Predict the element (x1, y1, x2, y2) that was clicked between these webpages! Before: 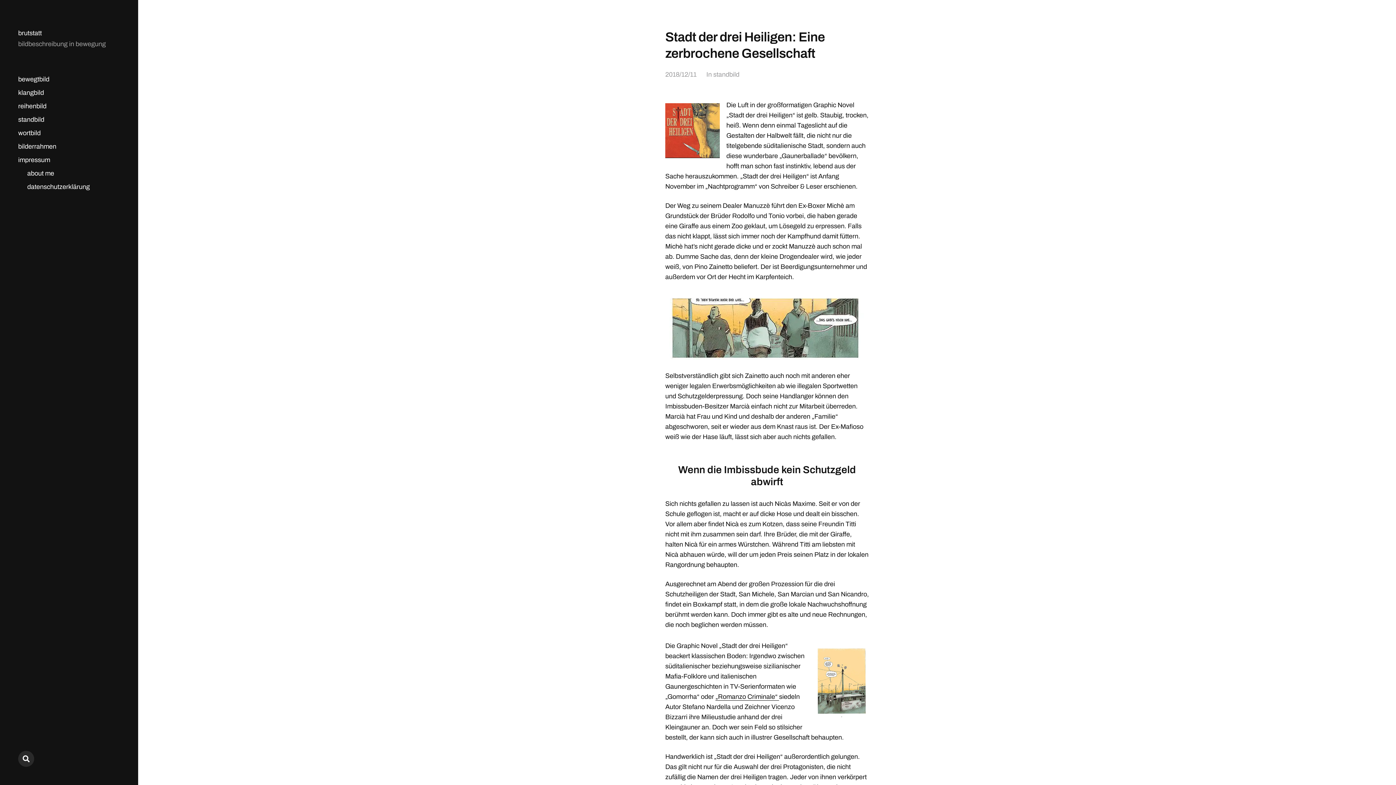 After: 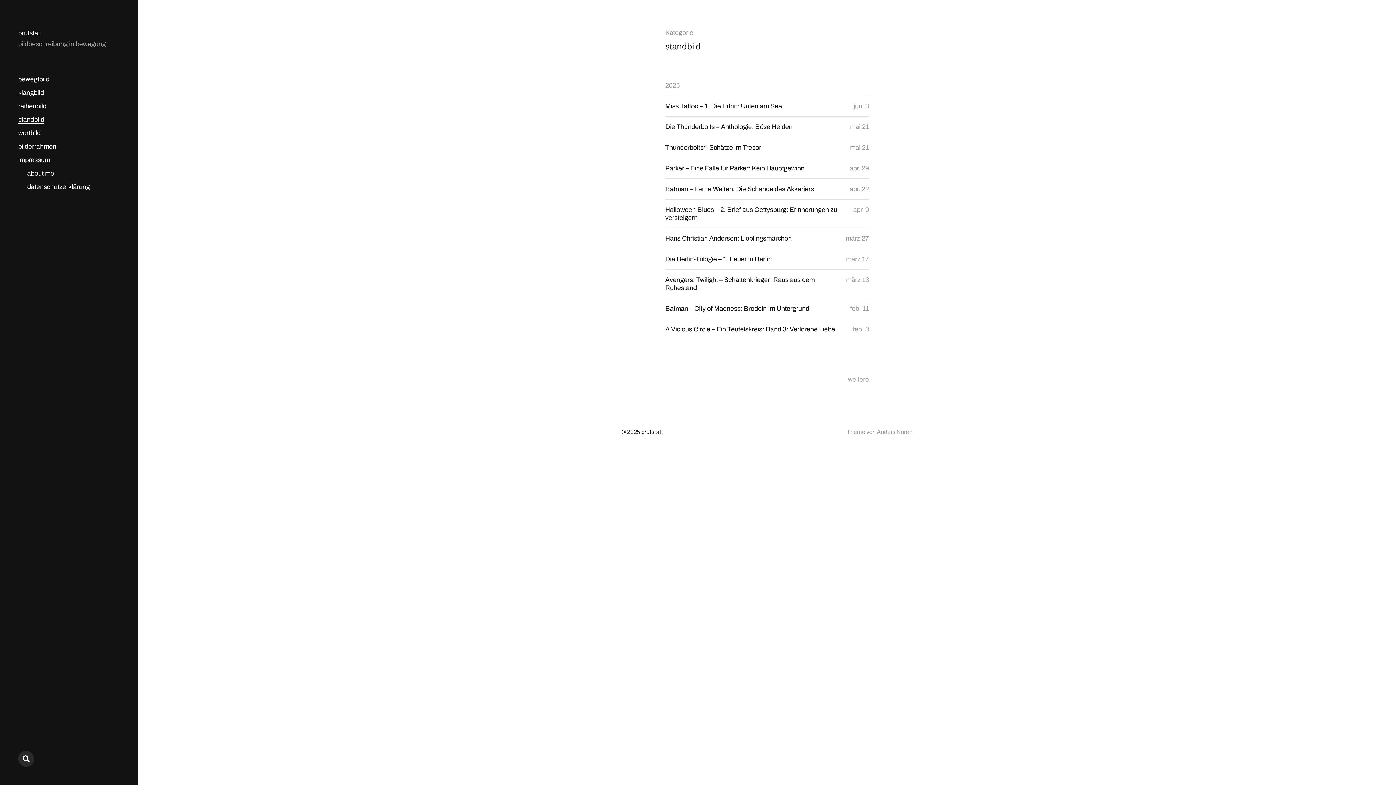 Action: bbox: (18, 116, 44, 123) label: standbild